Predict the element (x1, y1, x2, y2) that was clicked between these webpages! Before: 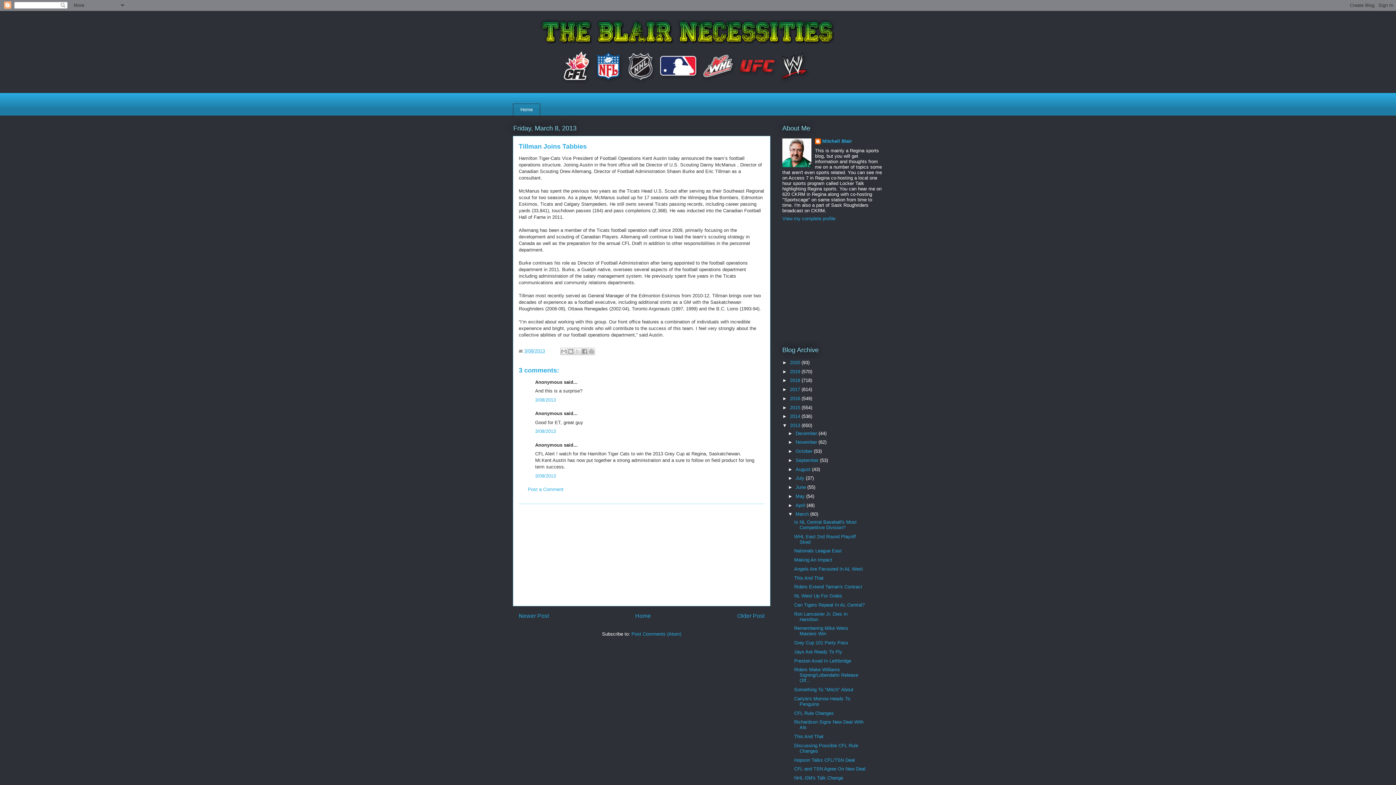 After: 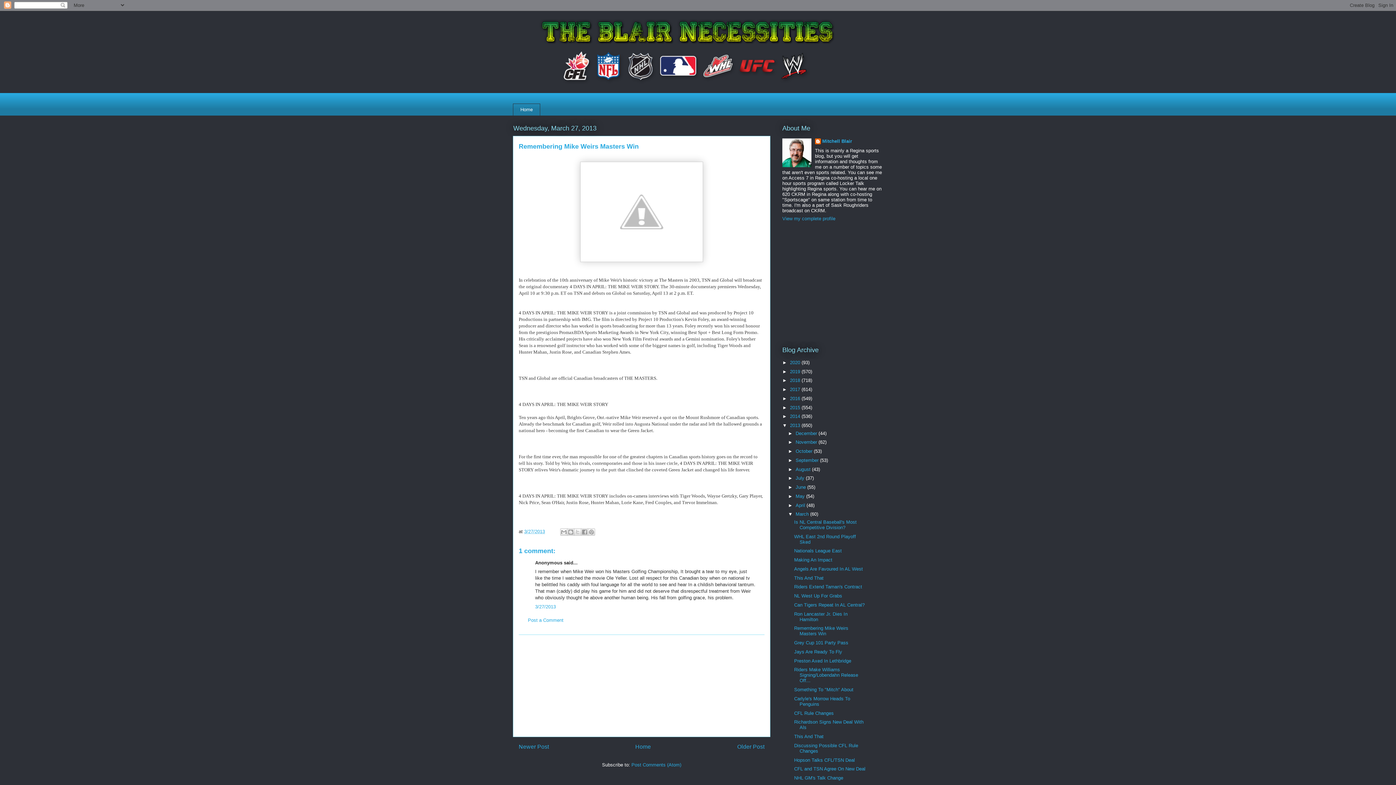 Action: bbox: (794, 625, 848, 636) label: Remembering Mike Weirs Masters Win